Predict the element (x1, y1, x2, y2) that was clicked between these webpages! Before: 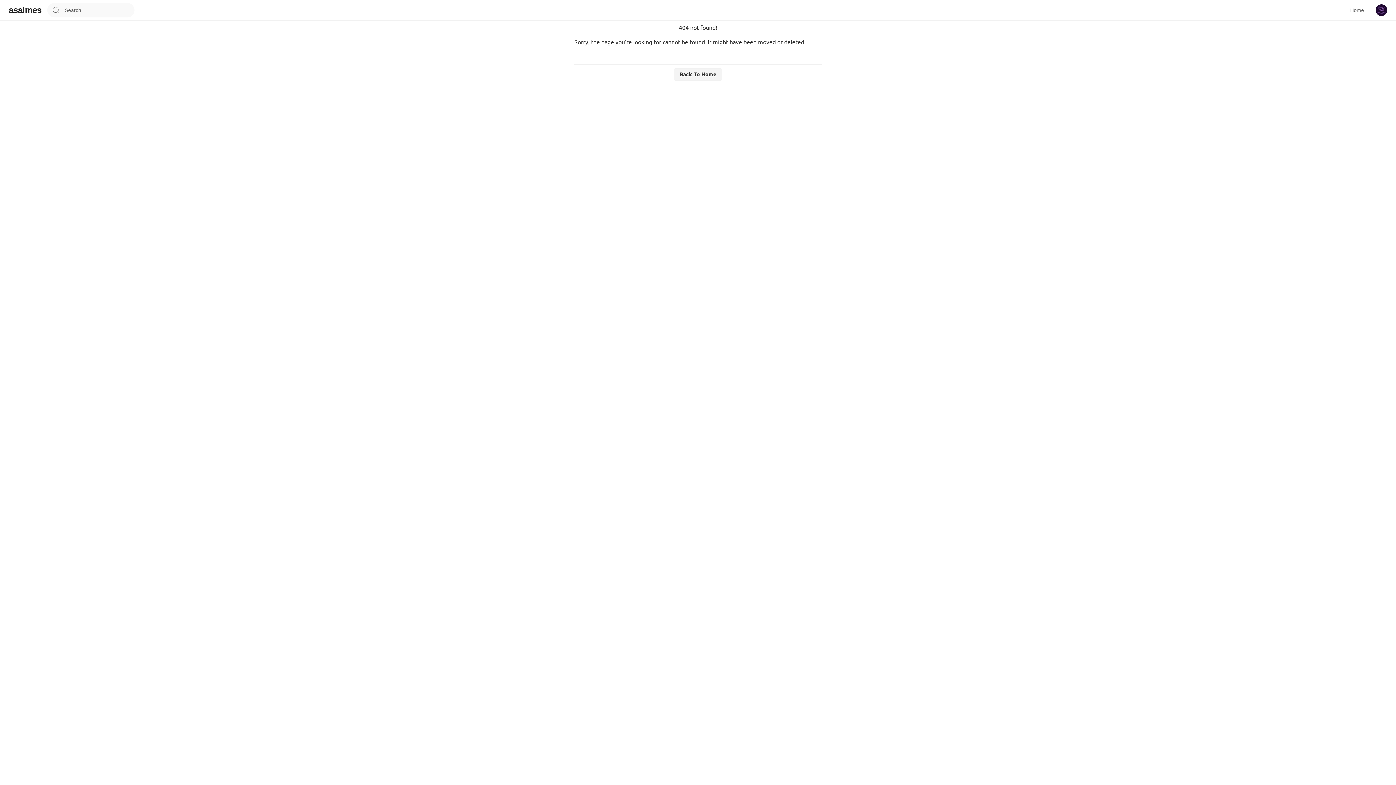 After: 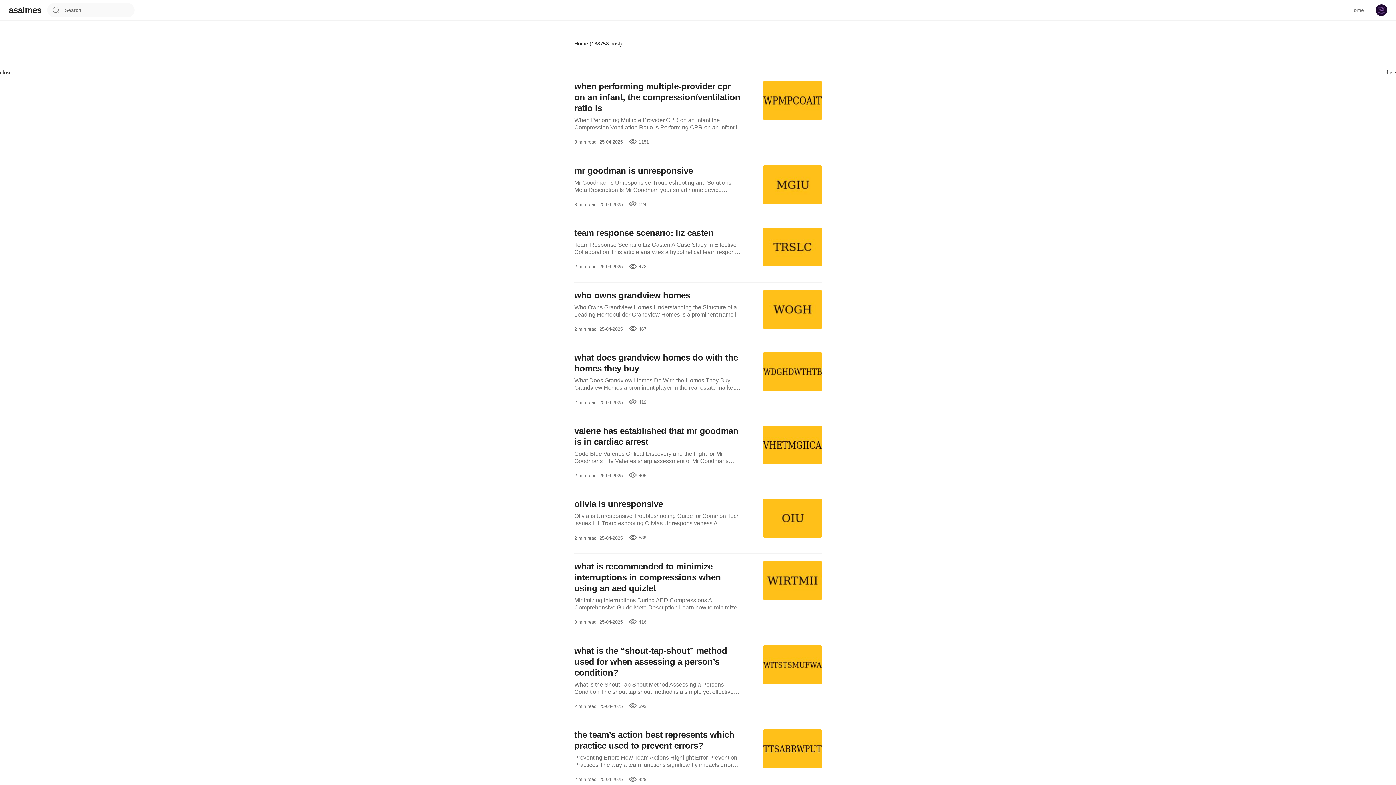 Action: label: Homepage bbox: (8, 4, 41, 15)